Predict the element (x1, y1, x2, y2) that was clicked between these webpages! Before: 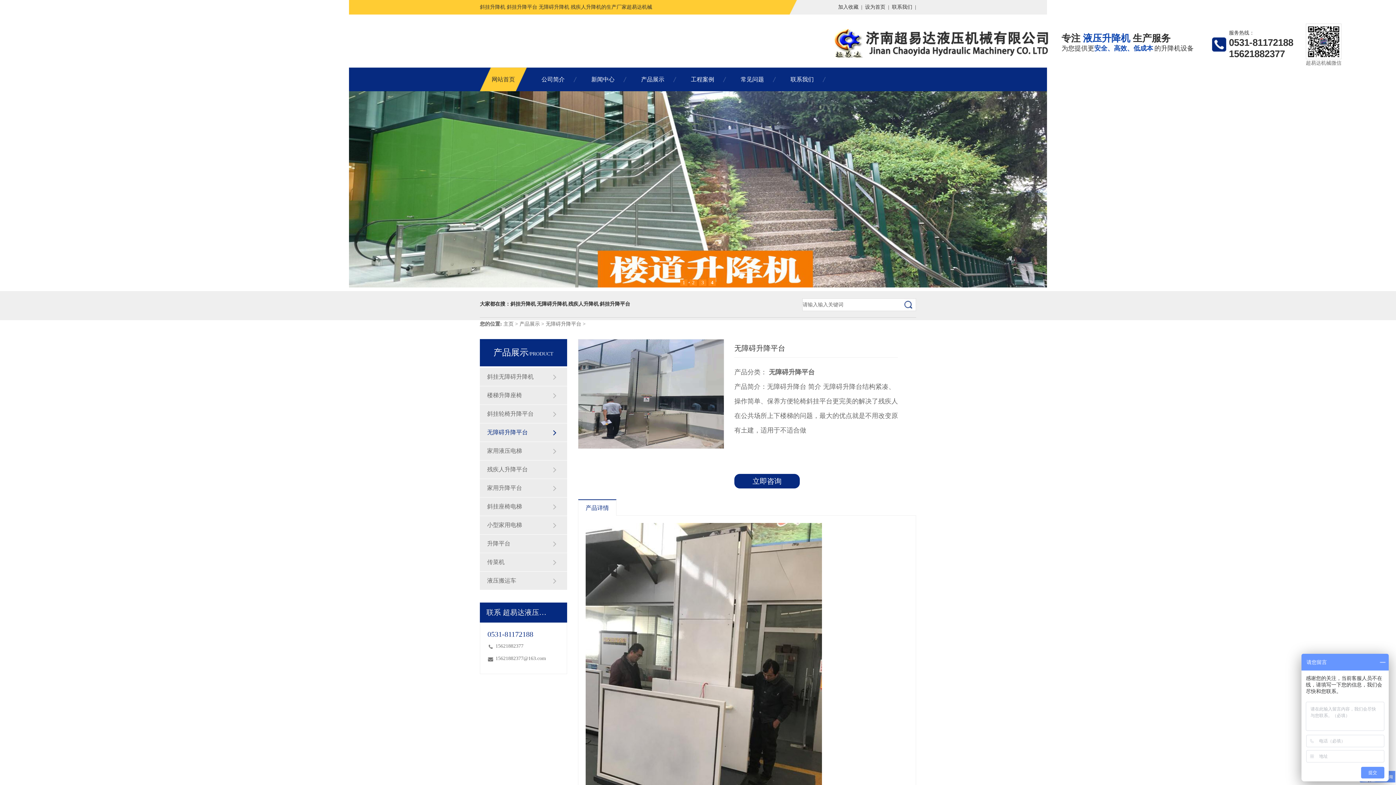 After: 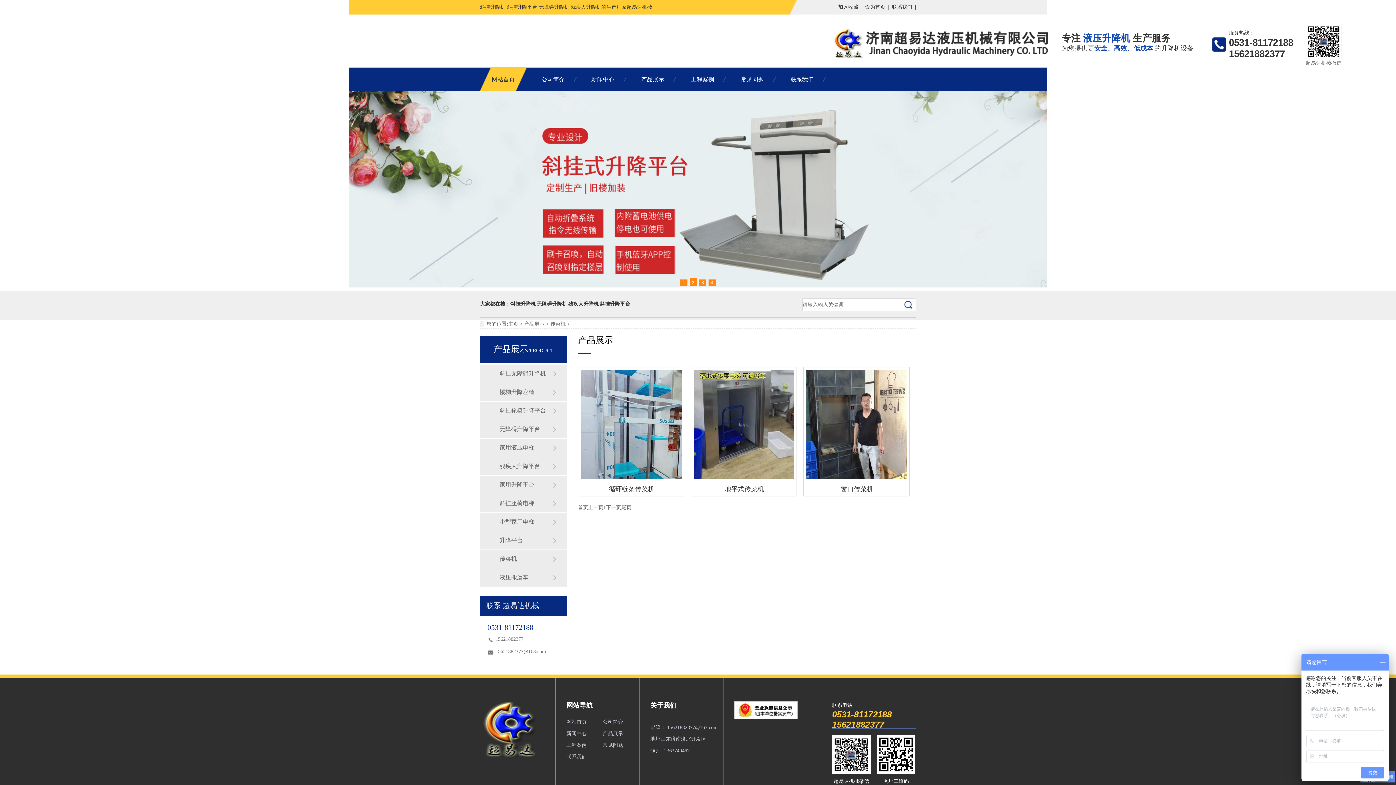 Action: bbox: (487, 553, 552, 571) label: 传菜机